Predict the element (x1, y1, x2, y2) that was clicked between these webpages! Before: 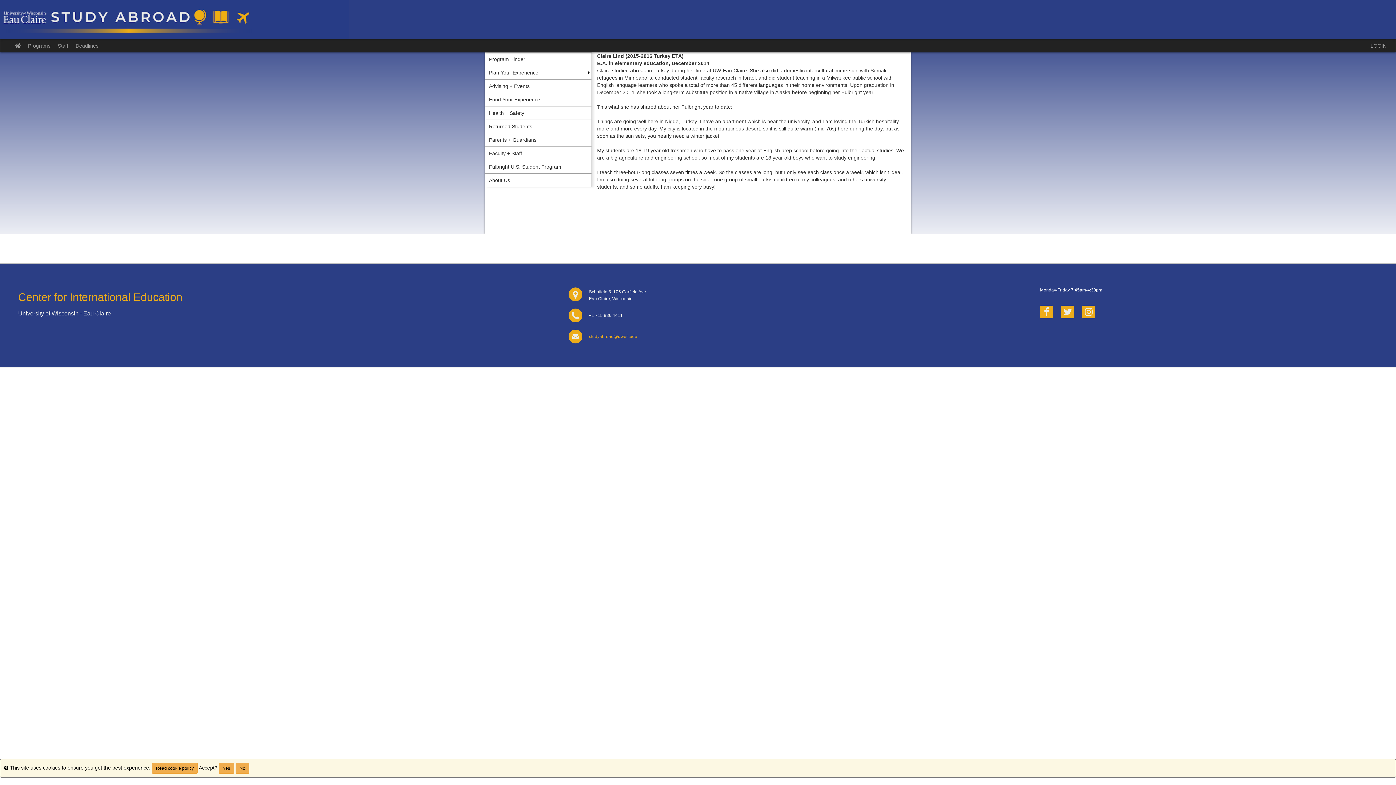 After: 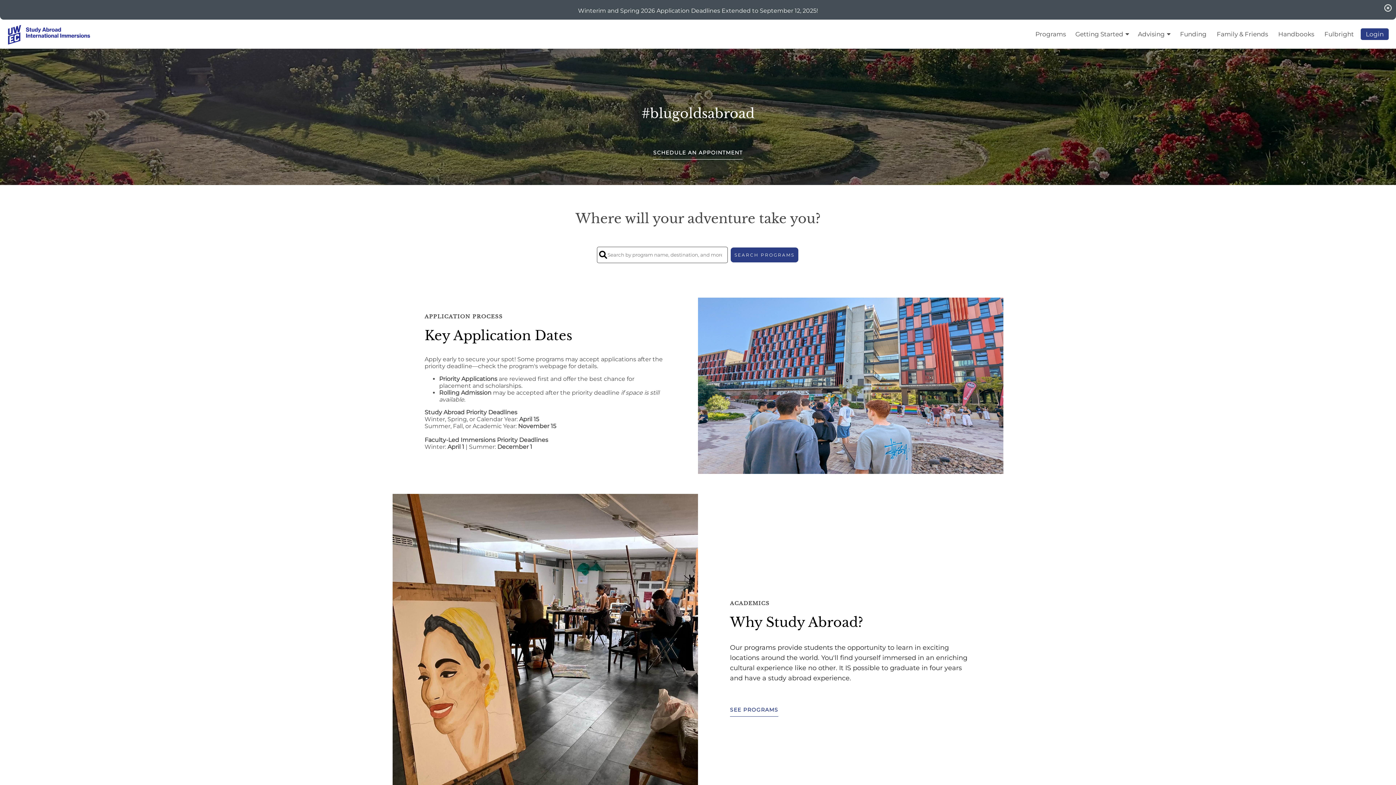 Action: bbox: (485, 106, 591, 119) label: Health + Safety